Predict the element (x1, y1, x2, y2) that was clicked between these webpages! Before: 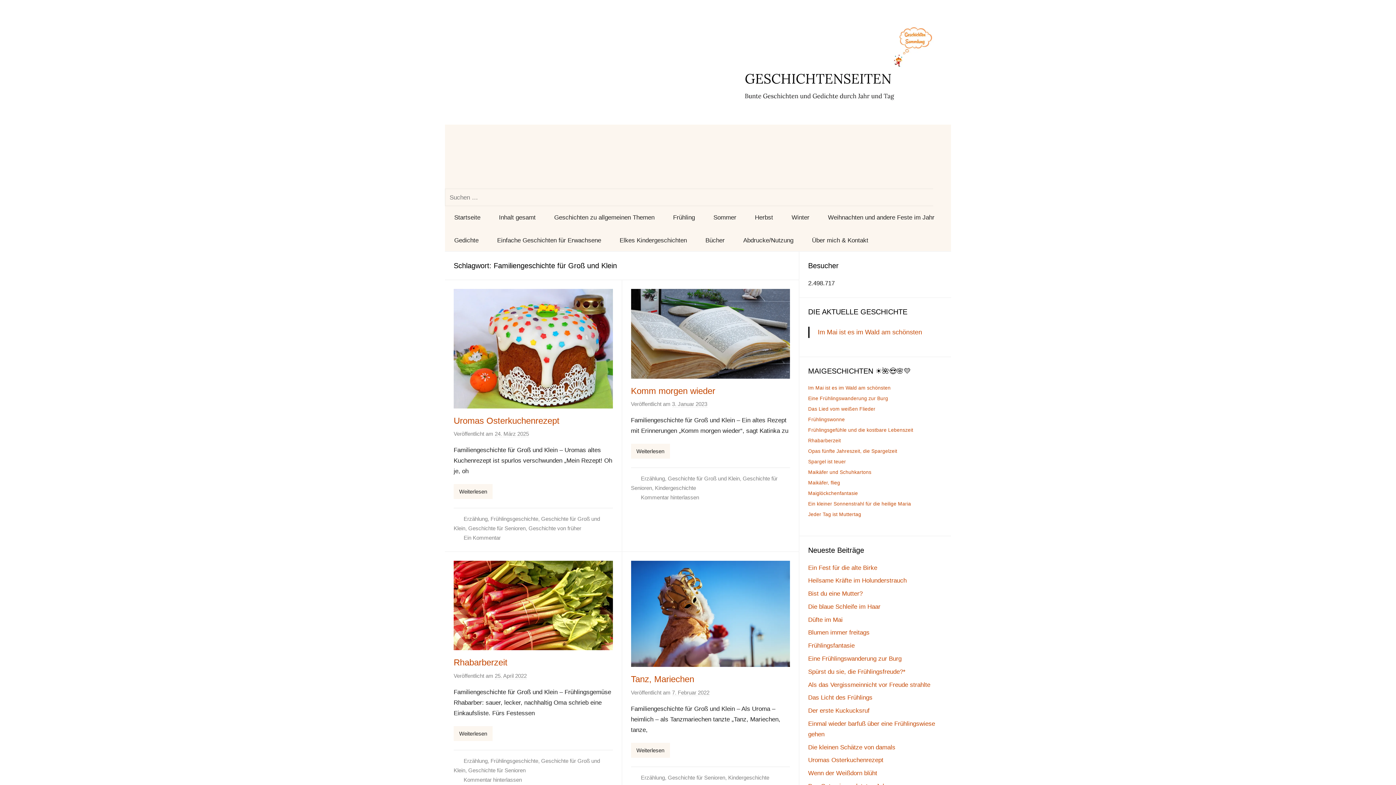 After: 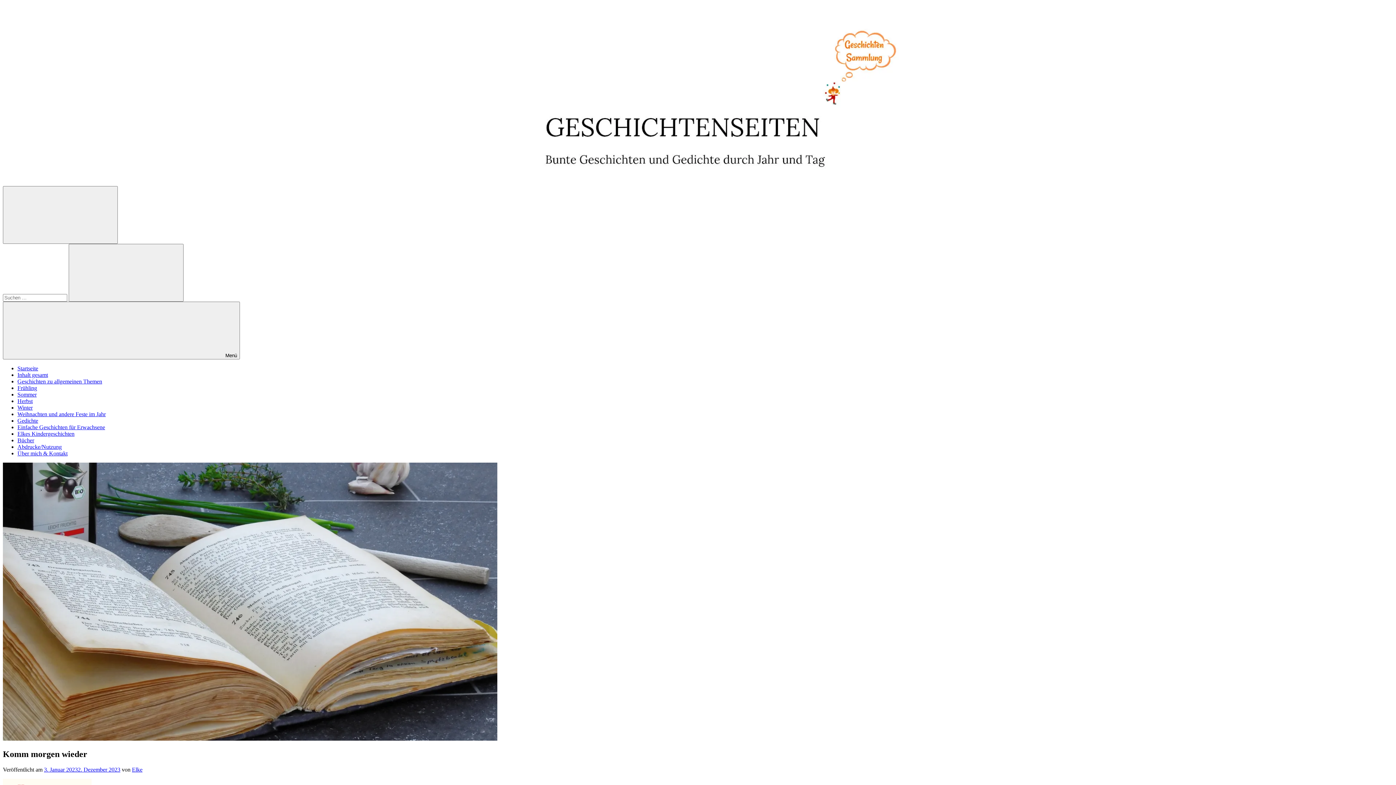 Action: label: Weiterlesen bbox: (631, 444, 670, 459)